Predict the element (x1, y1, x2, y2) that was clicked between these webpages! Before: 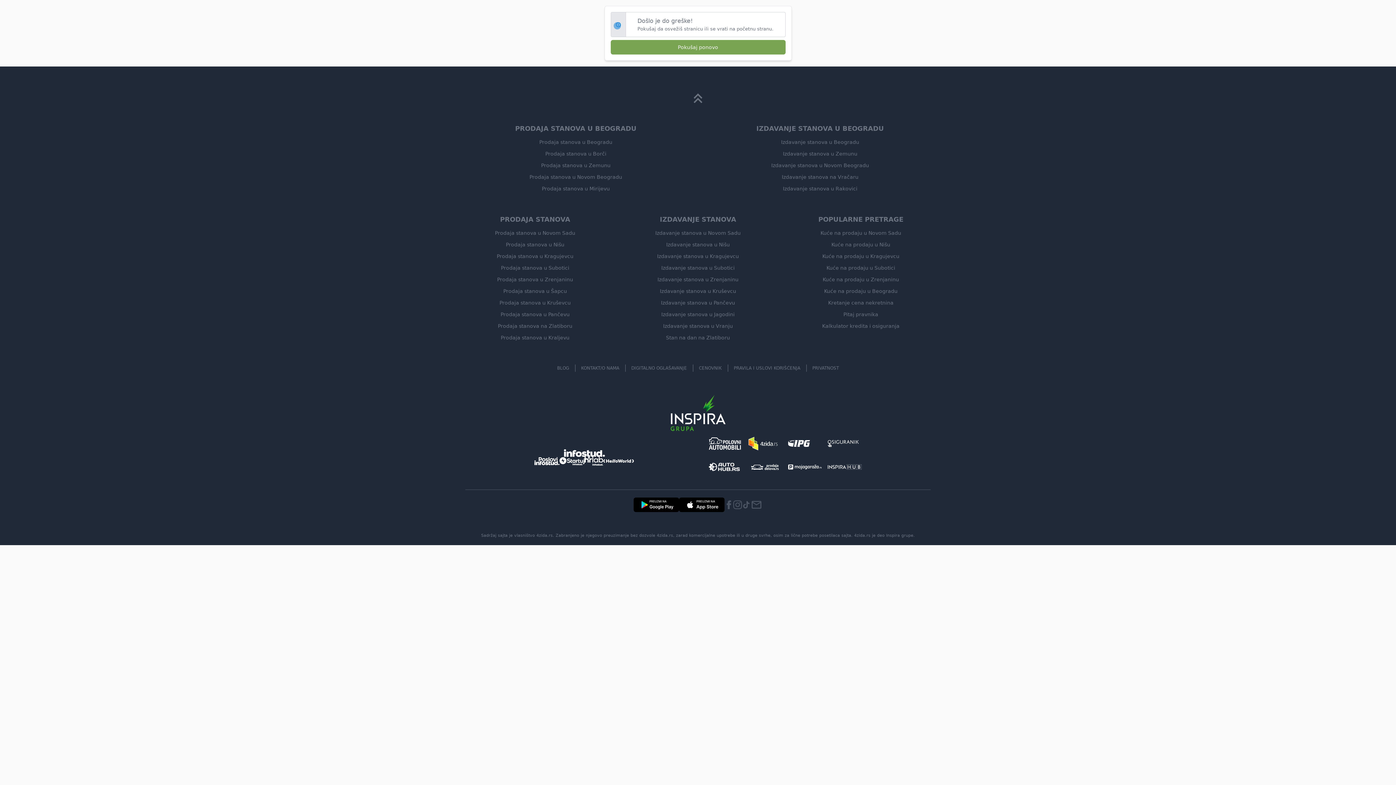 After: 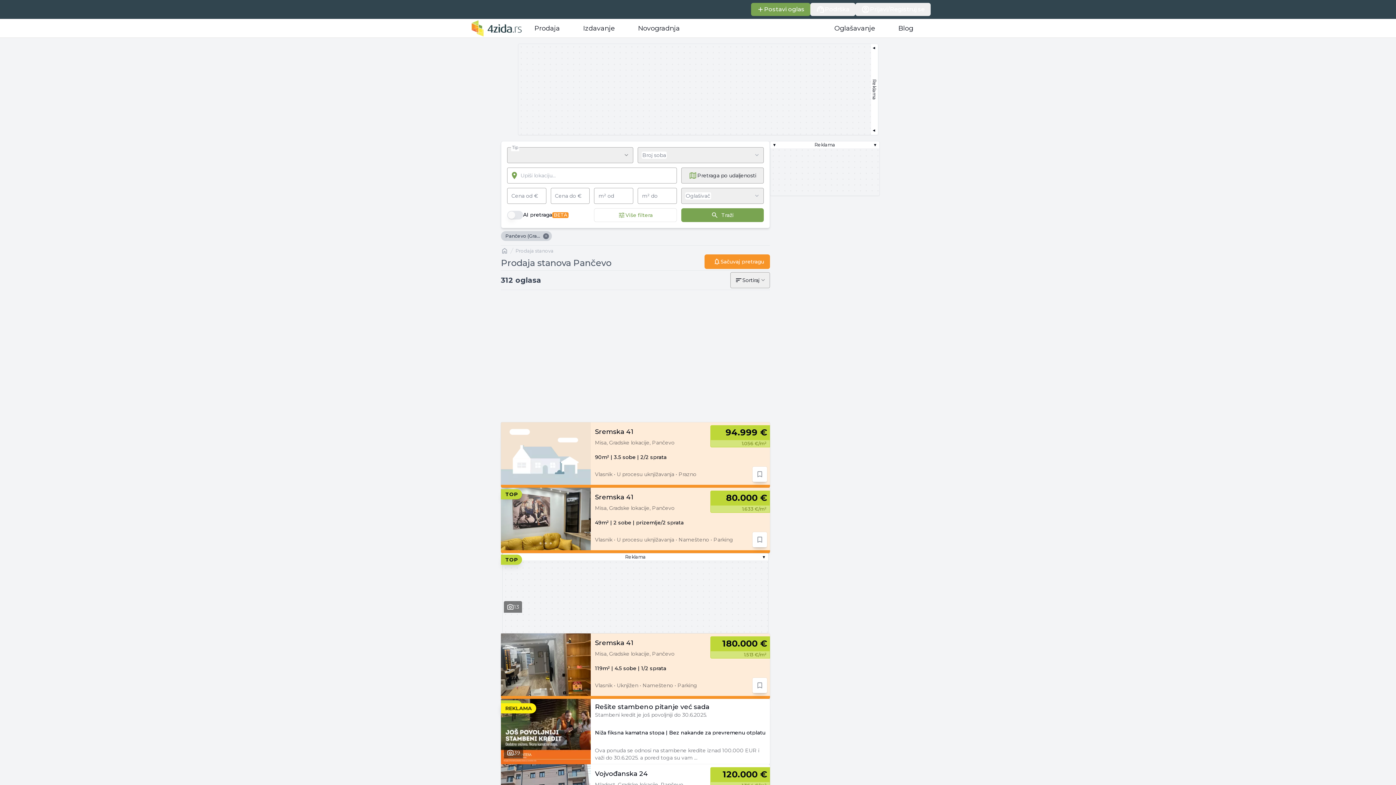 Action: label: Prodaja stanova u Pančevu bbox: (500, 311, 569, 317)